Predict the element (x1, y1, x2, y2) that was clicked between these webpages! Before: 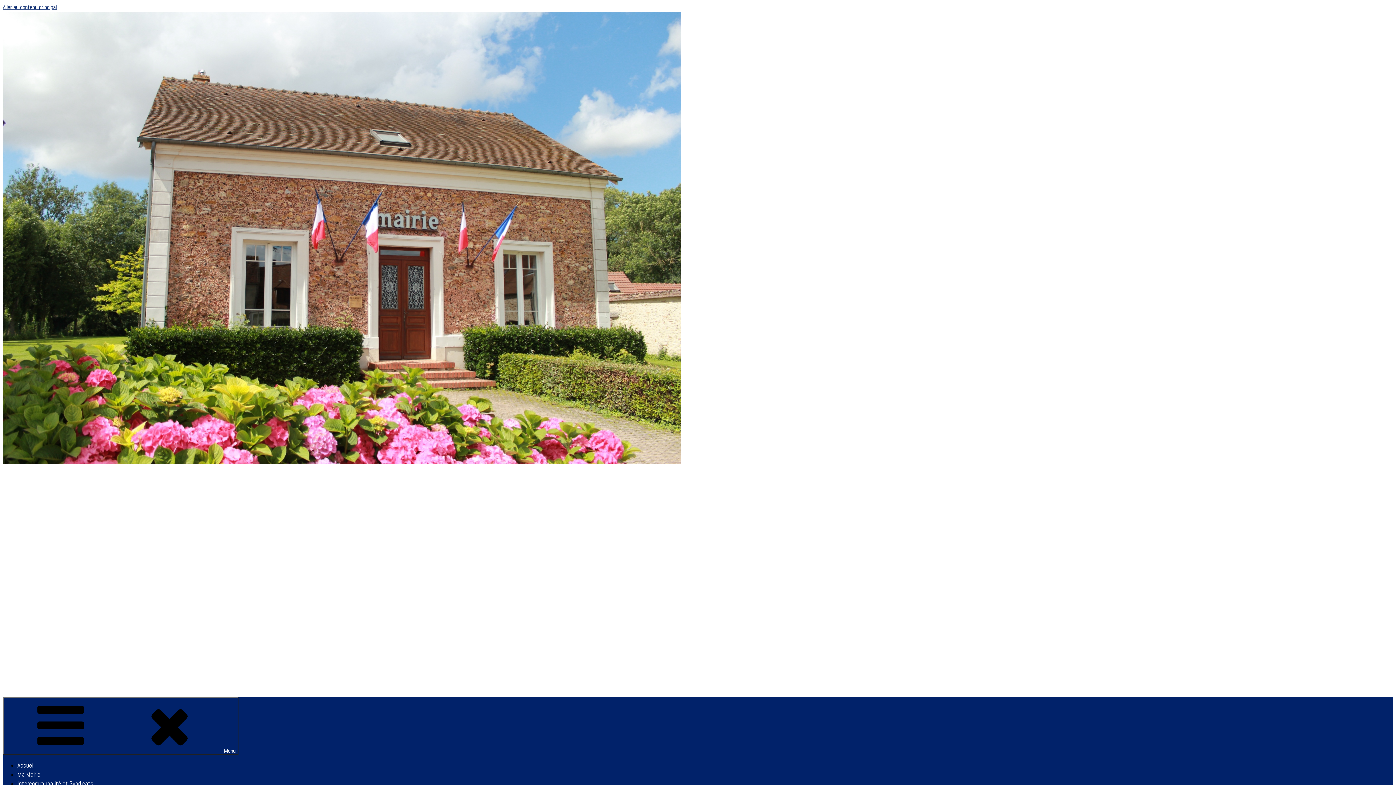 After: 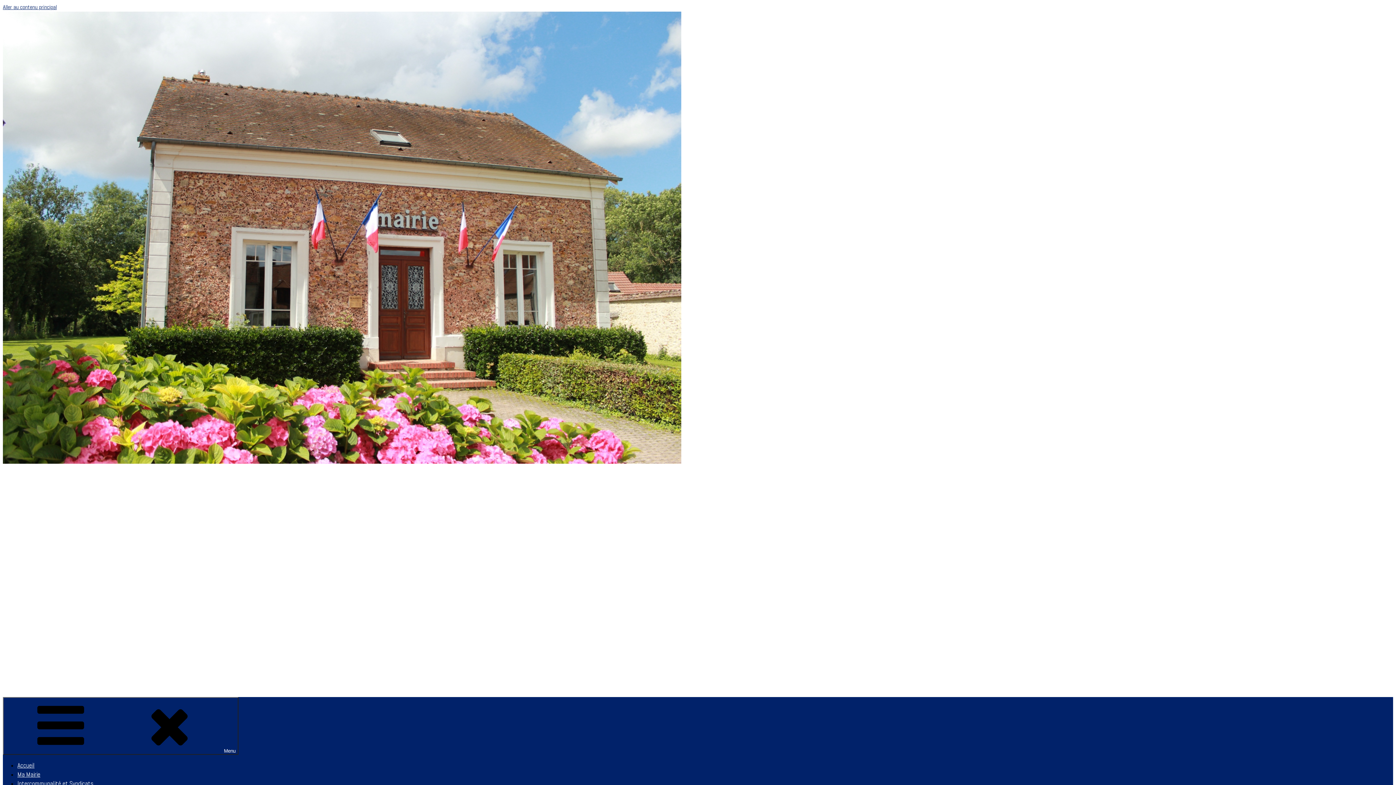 Action: bbox: (17, 770, 40, 778) label: Ma Mairie